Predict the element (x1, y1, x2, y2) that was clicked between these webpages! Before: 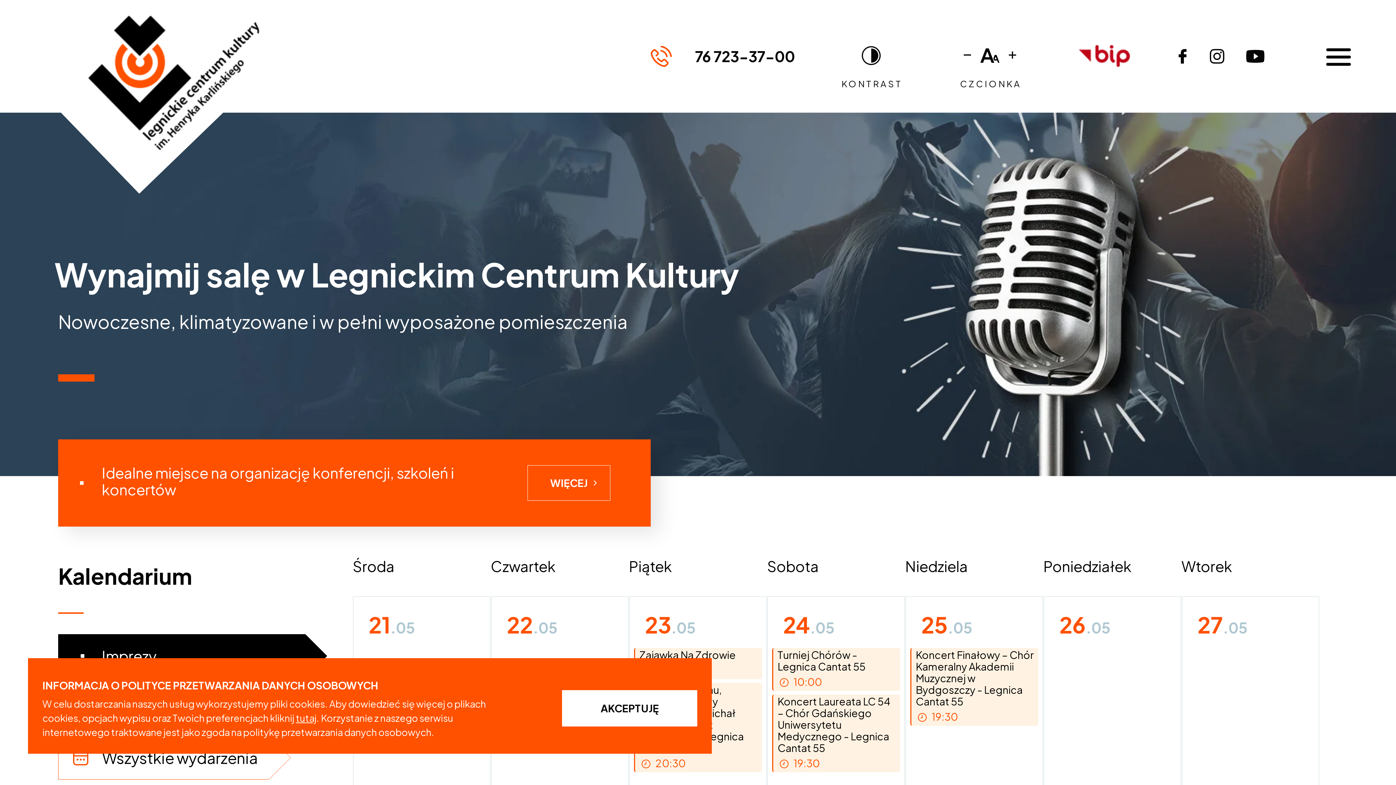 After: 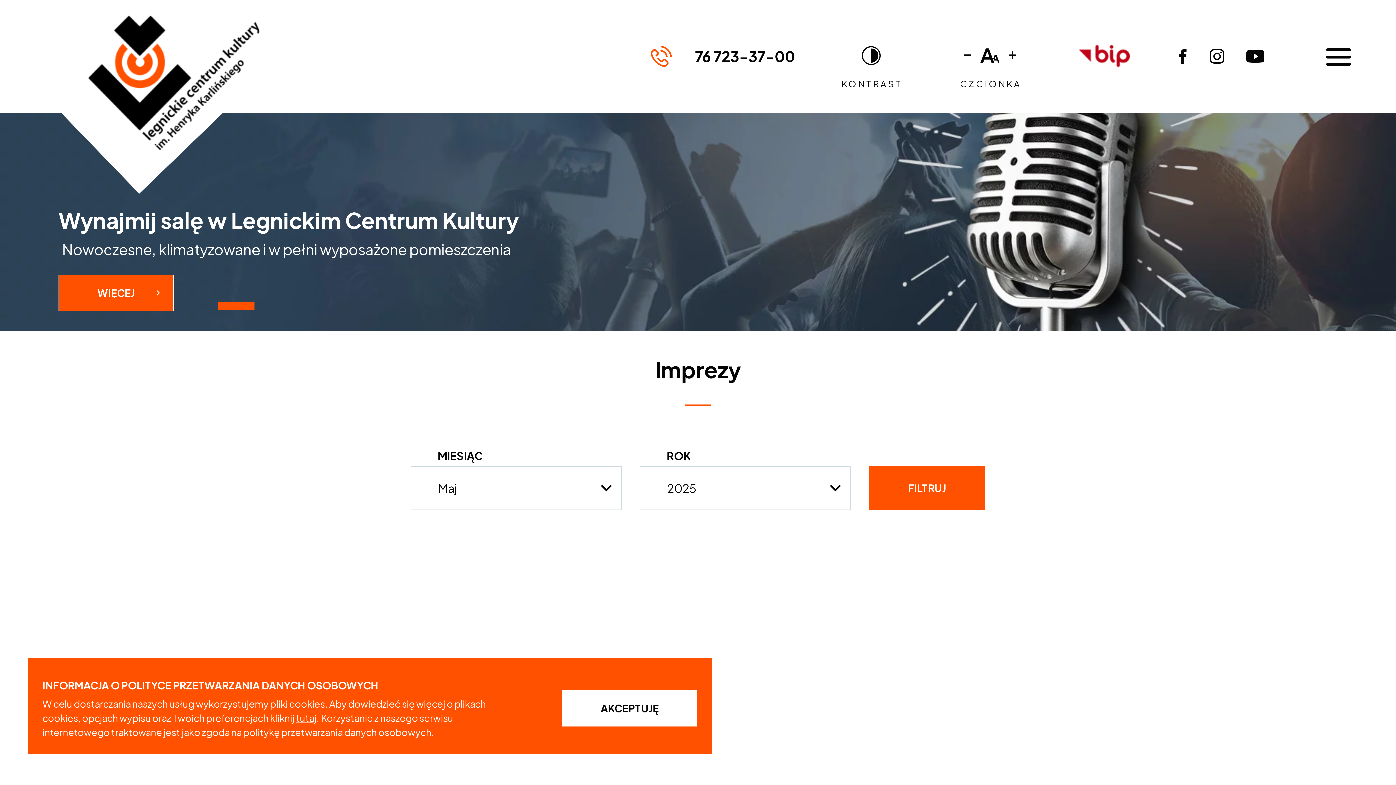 Action: bbox: (58, 736, 269, 779) label: Wszystkie wydarzenia